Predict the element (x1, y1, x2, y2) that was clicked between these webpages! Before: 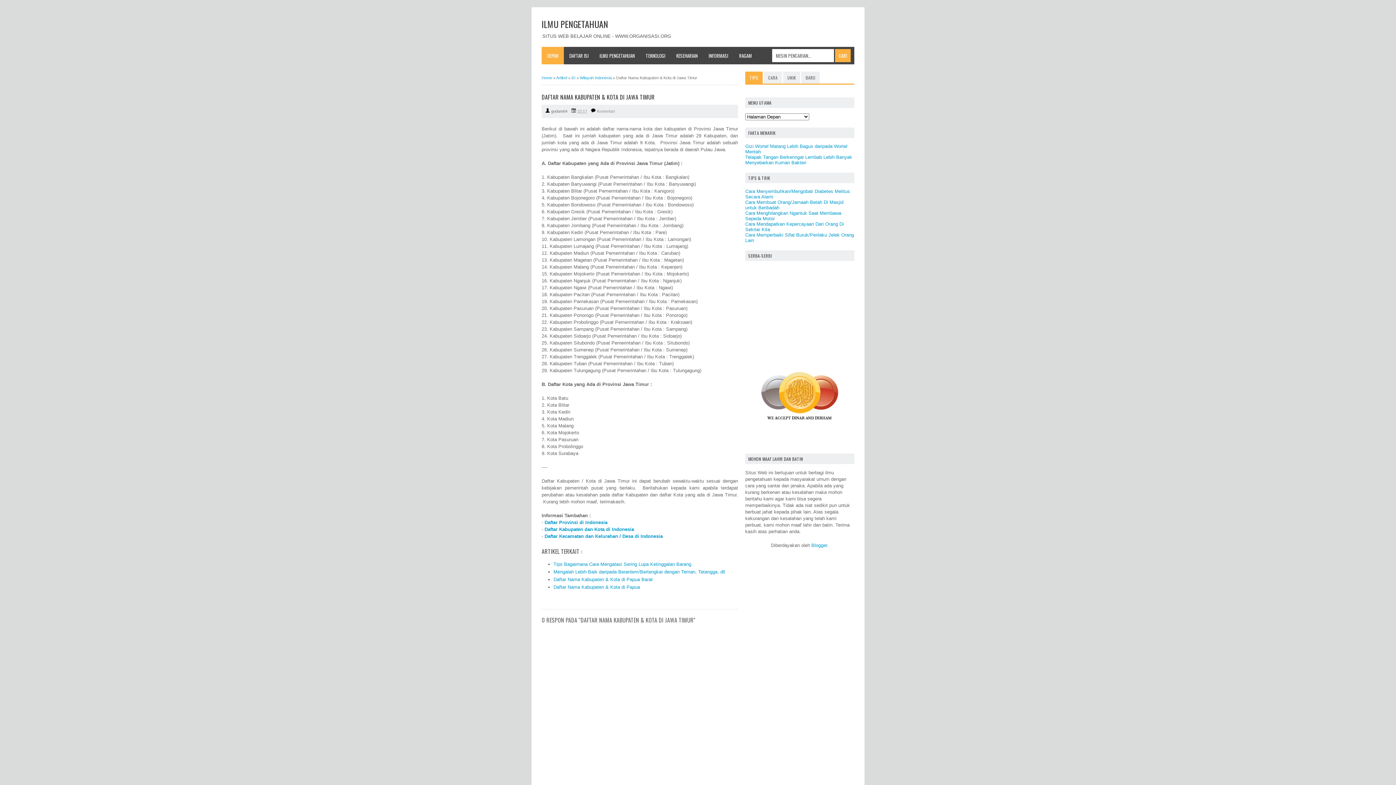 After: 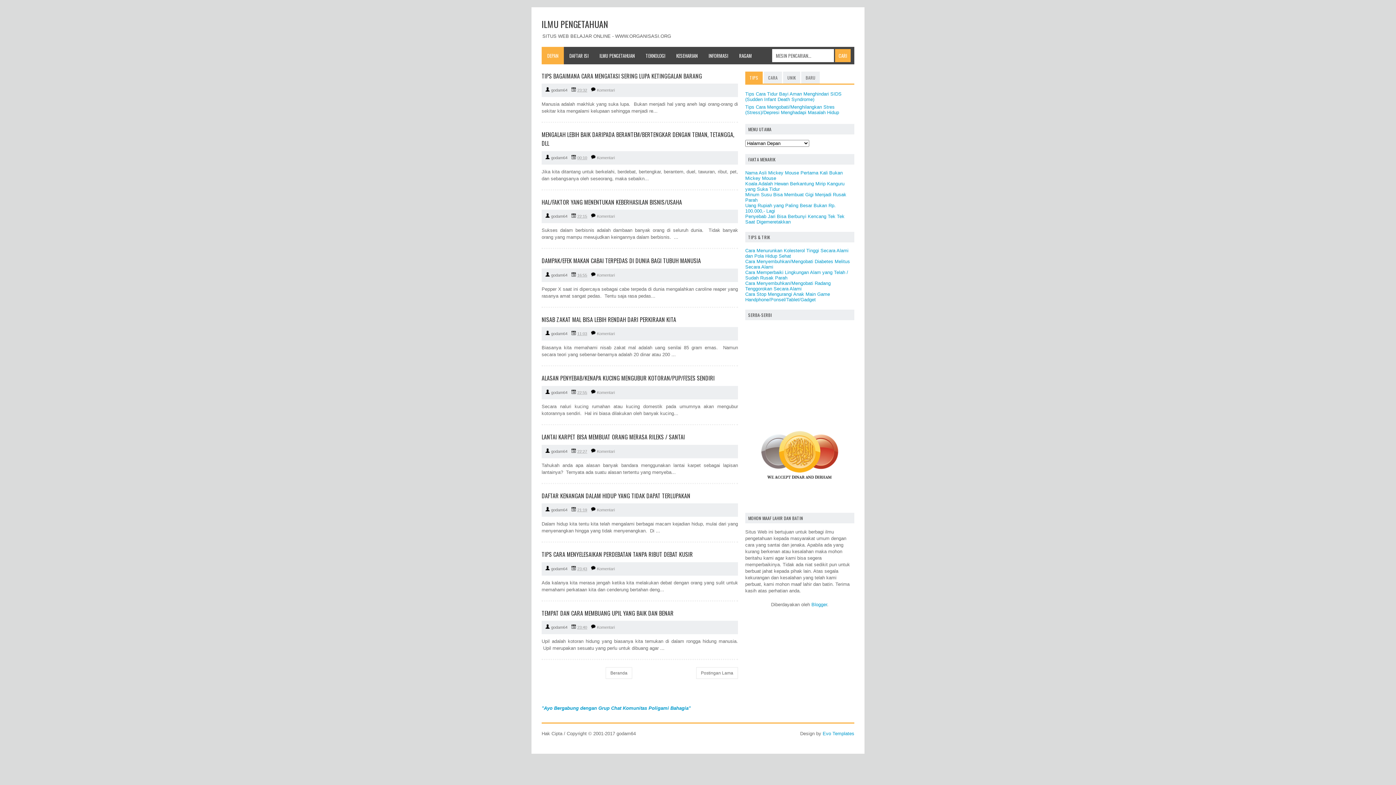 Action: bbox: (541, 46, 564, 64) label: DEPAN